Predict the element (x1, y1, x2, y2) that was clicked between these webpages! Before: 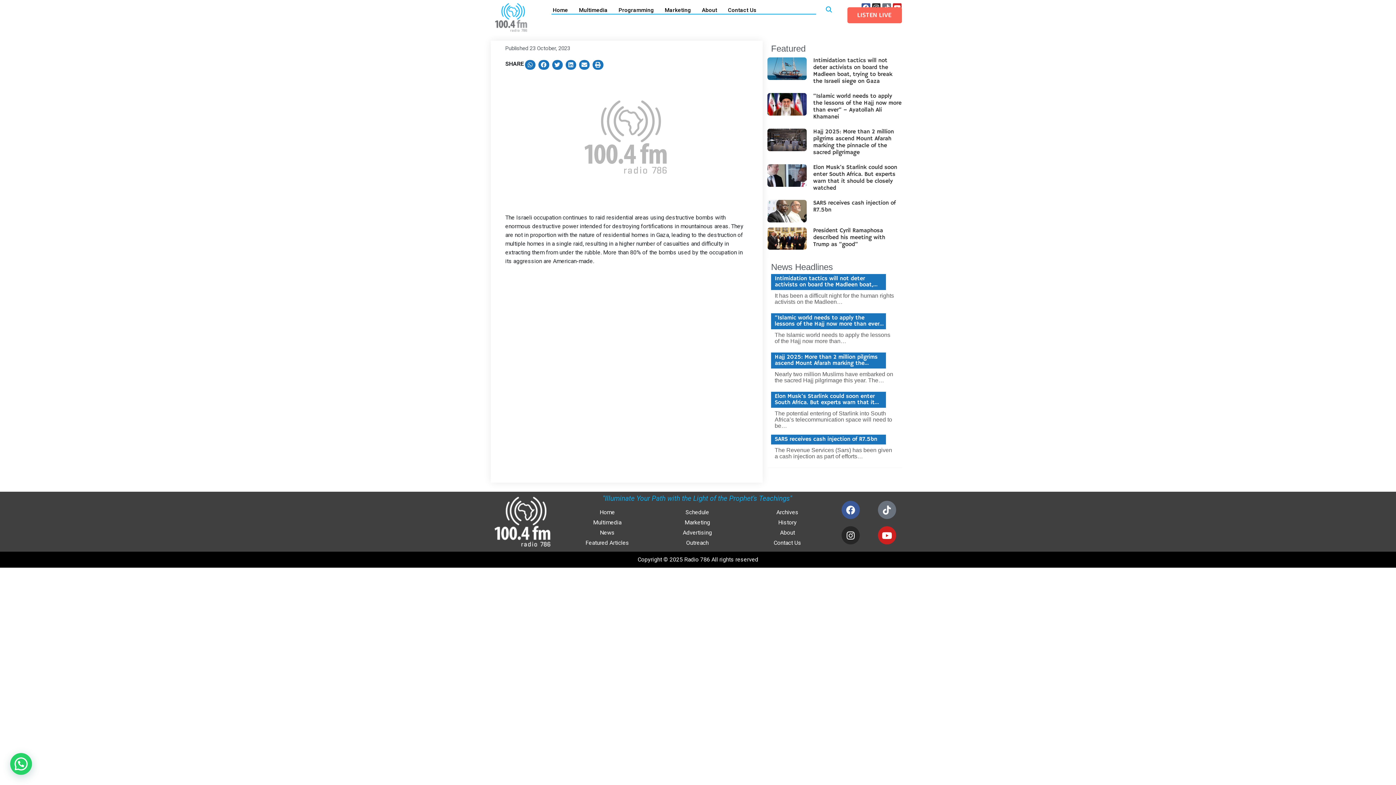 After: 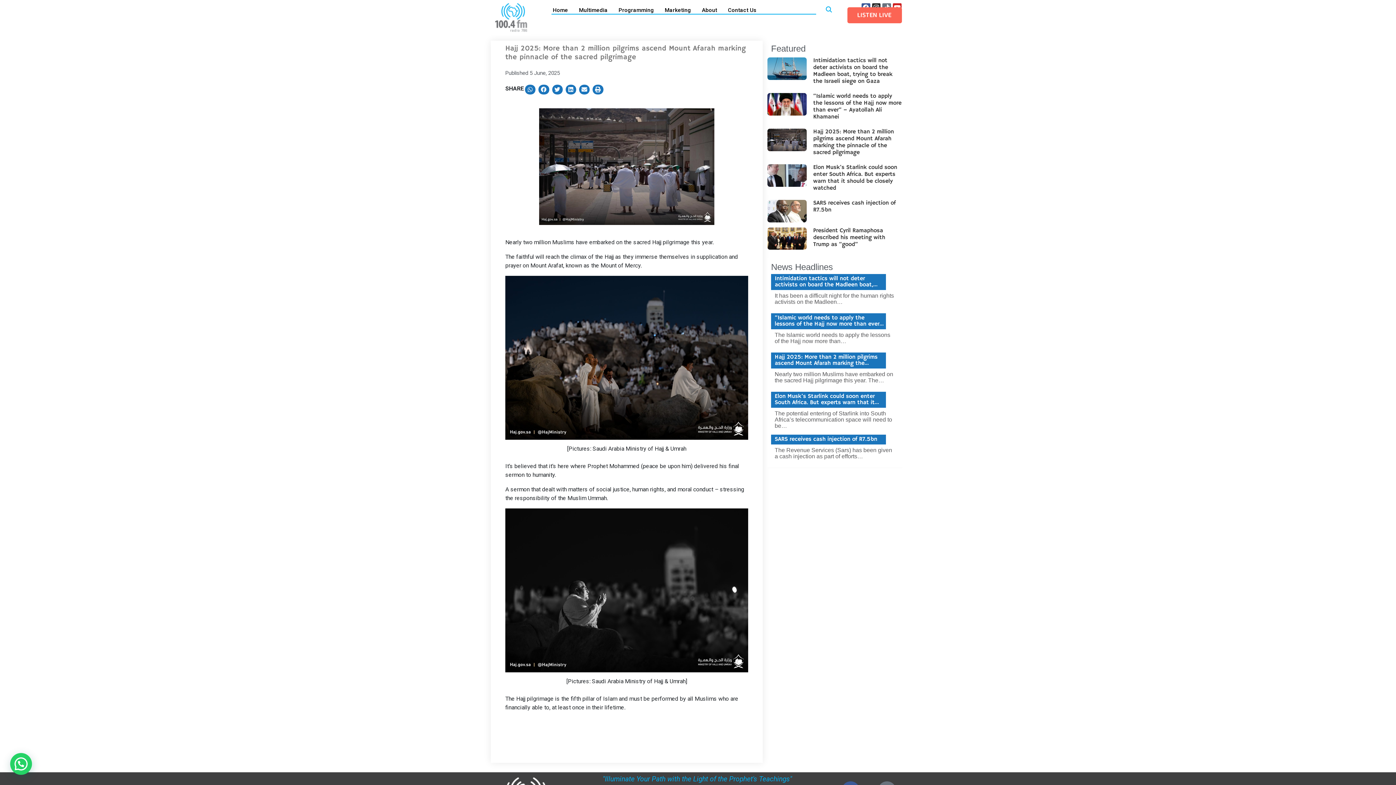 Action: bbox: (767, 136, 806, 143)